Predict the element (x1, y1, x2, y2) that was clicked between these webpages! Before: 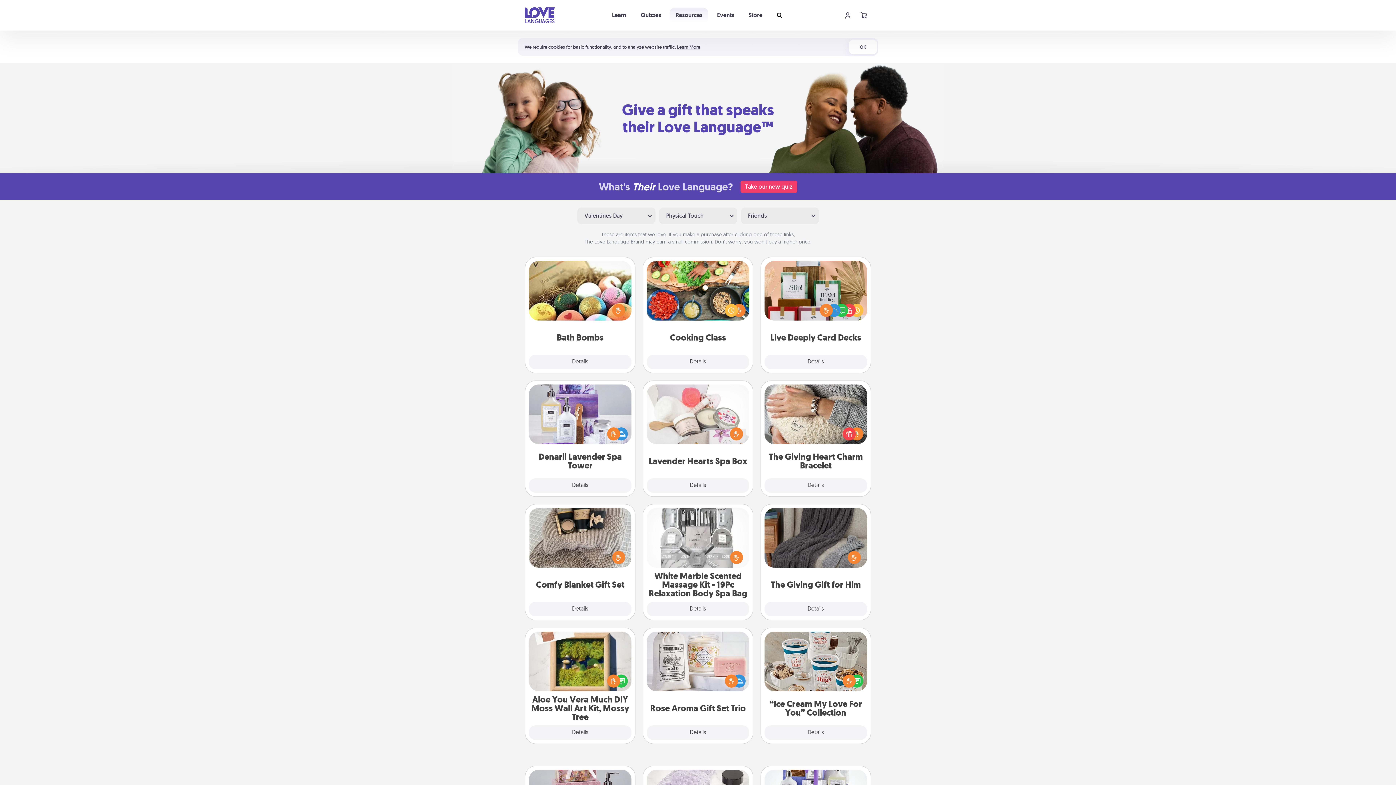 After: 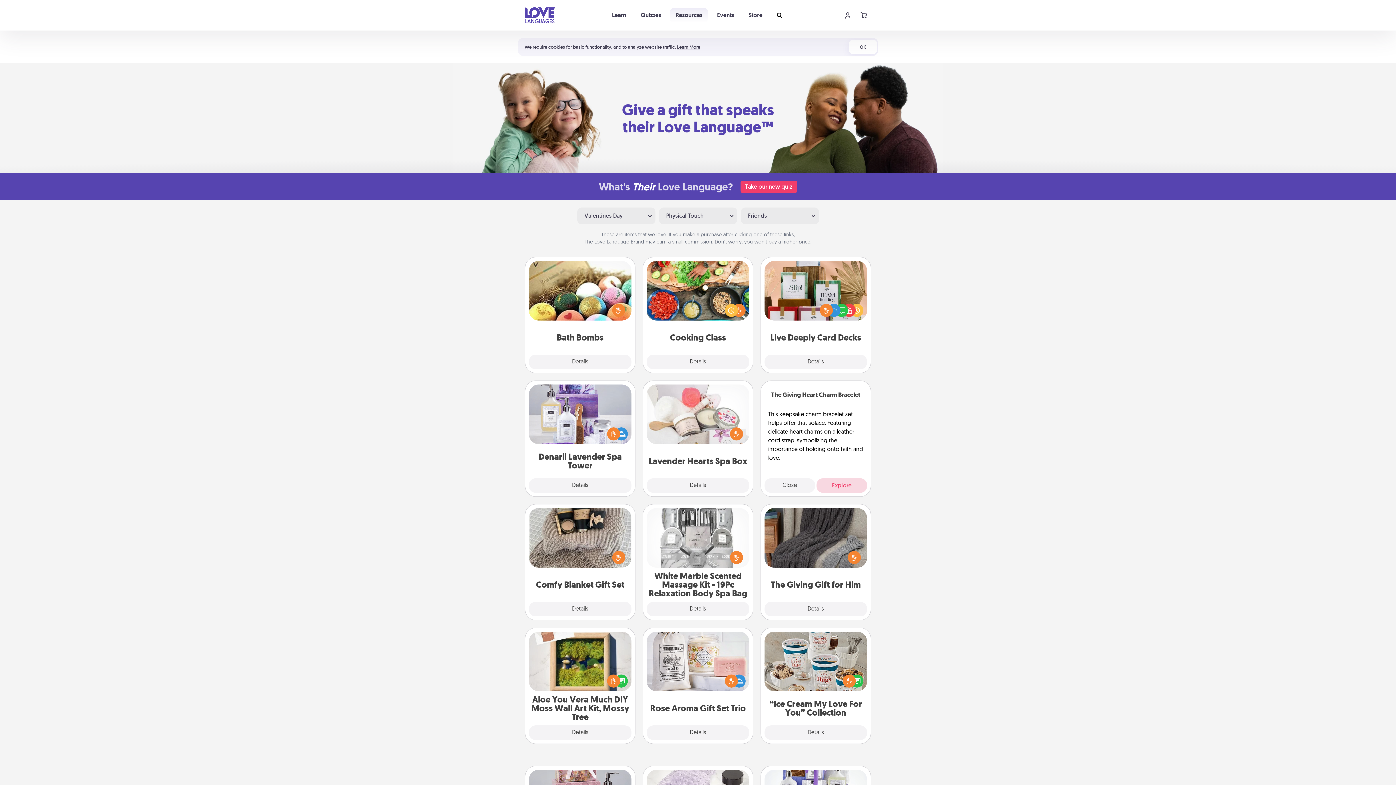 Action: label: Details bbox: (764, 478, 867, 493)